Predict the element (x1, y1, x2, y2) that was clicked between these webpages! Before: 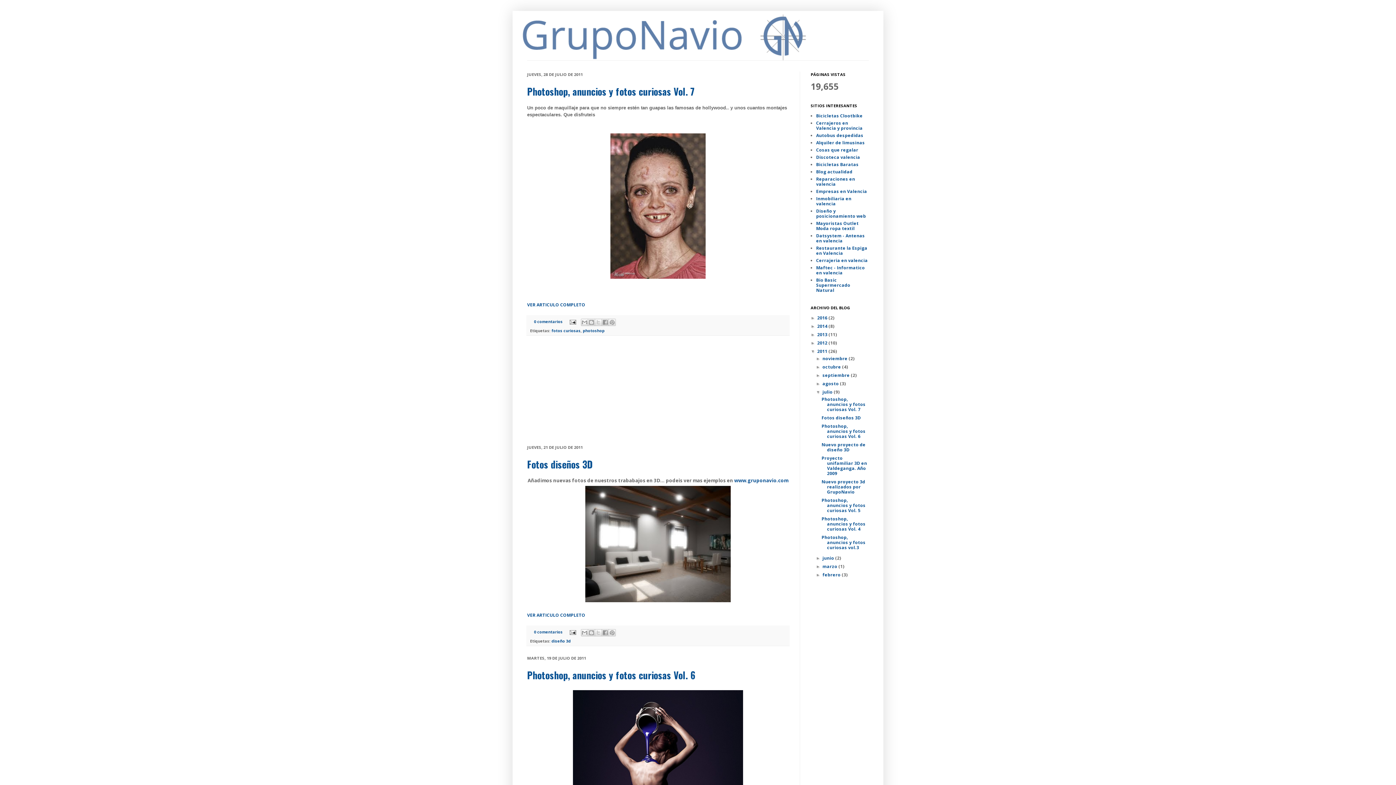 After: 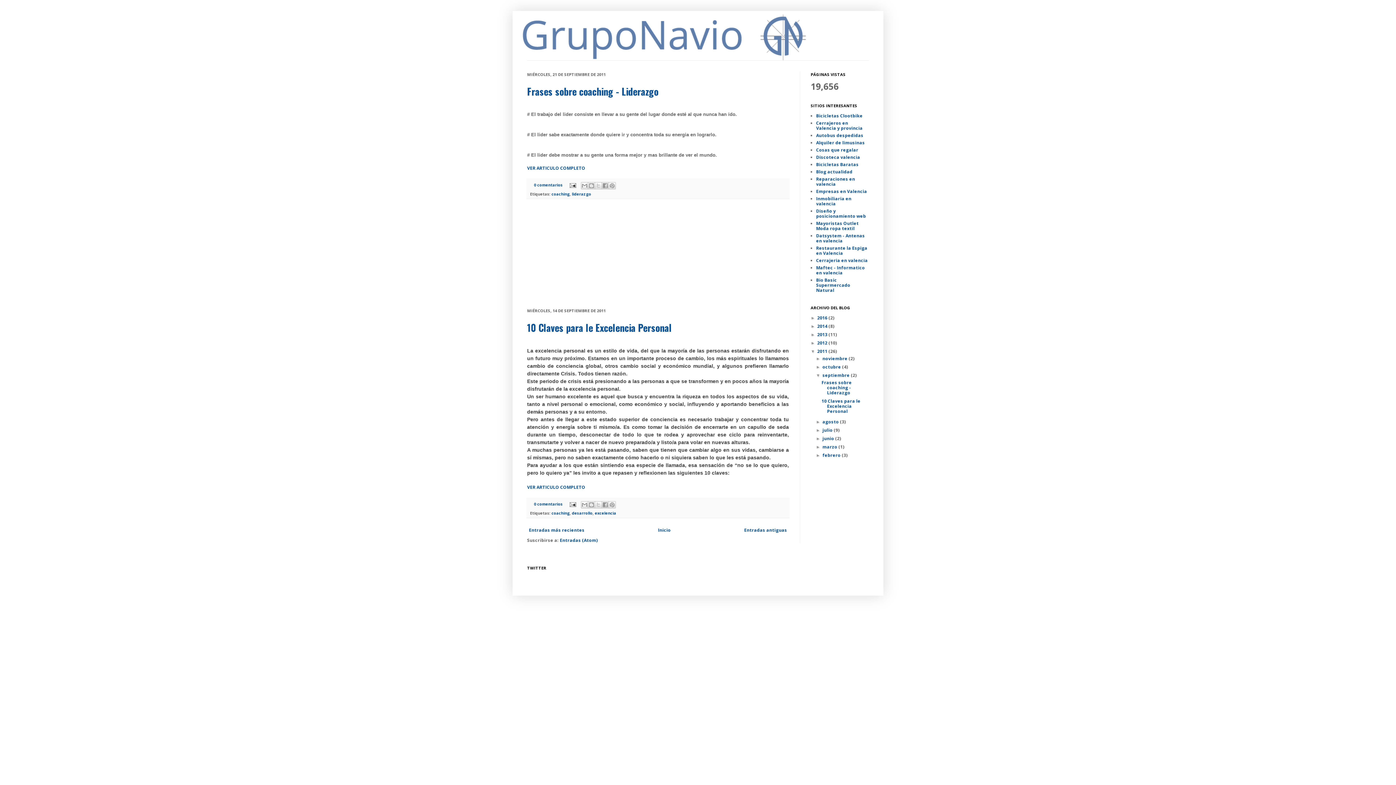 Action: label: septiembre  bbox: (822, 372, 851, 378)